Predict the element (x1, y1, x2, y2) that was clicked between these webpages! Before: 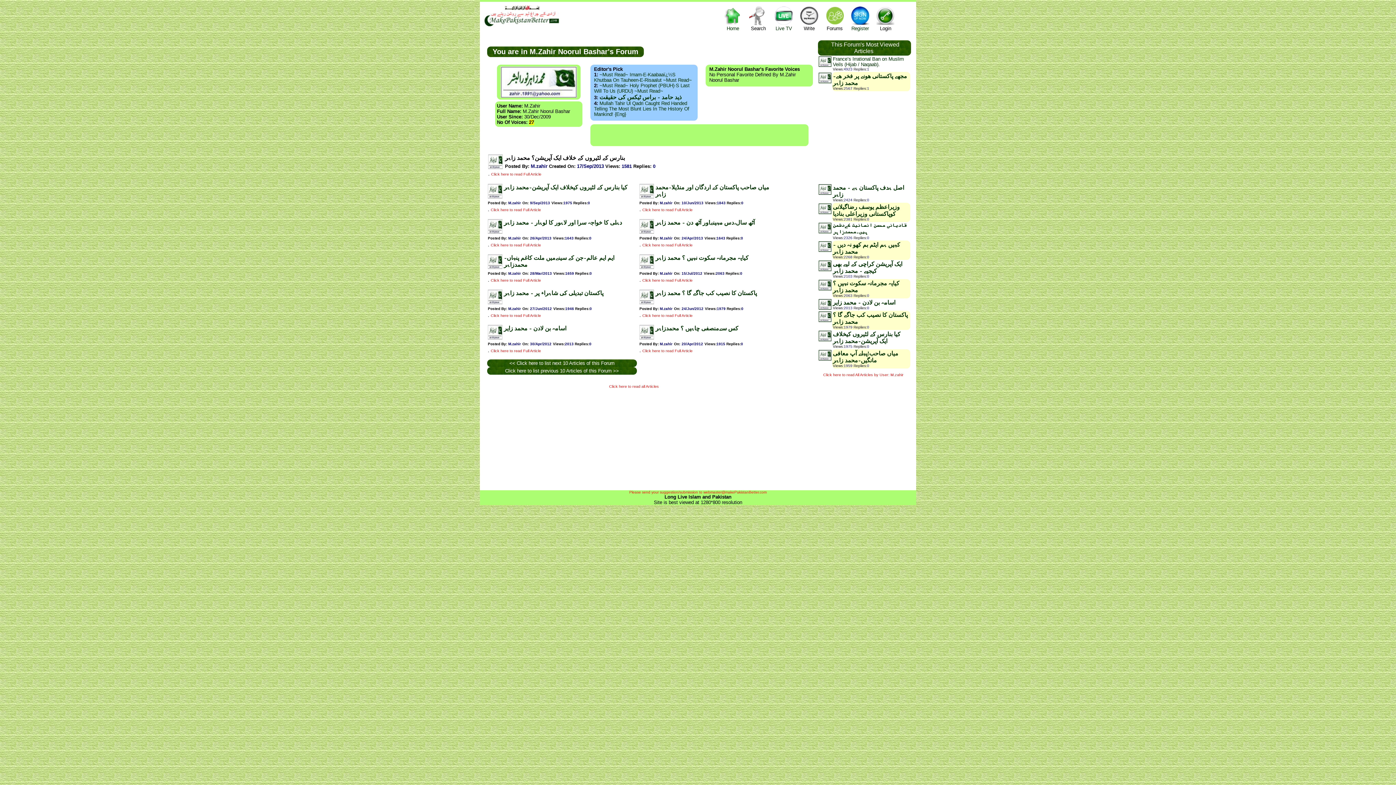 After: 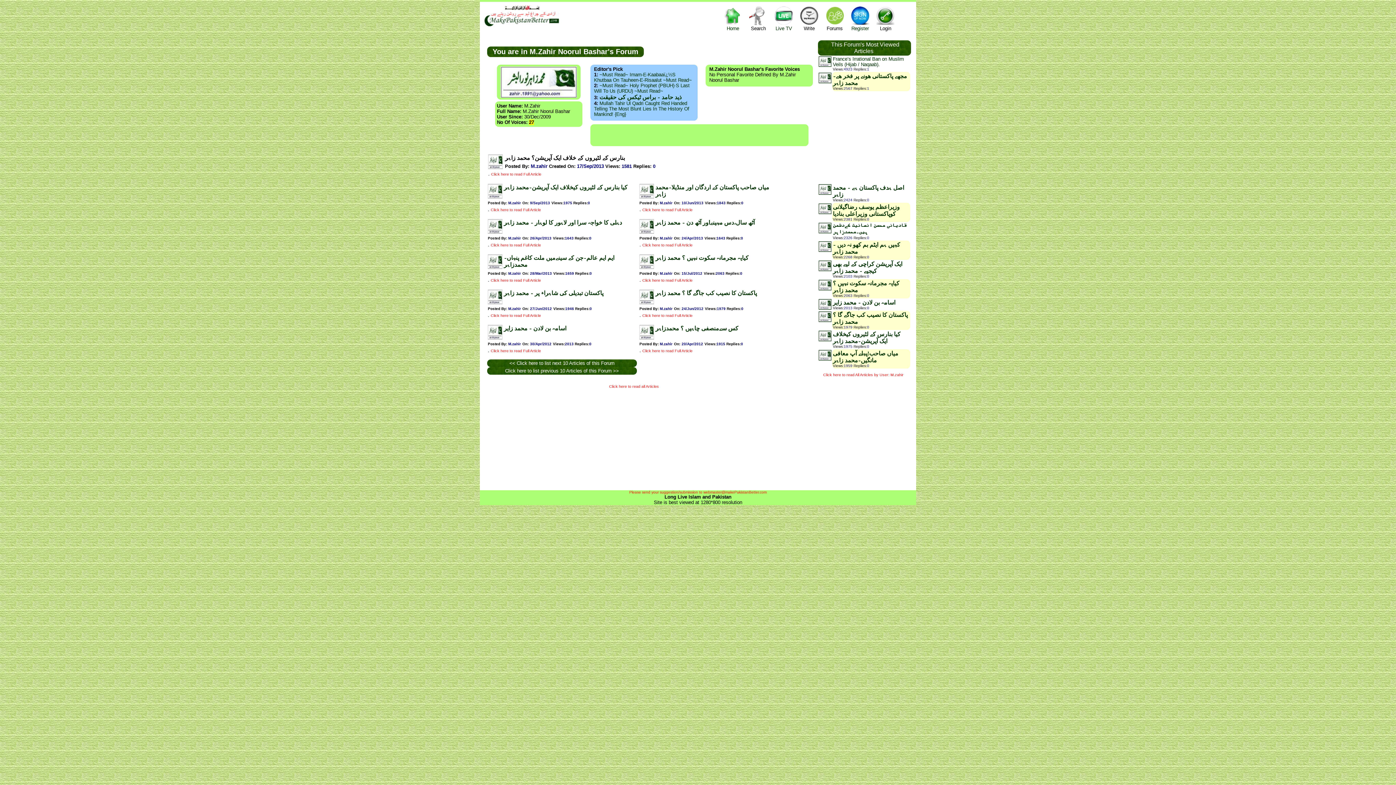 Action: bbox: (488, 164, 502, 170)